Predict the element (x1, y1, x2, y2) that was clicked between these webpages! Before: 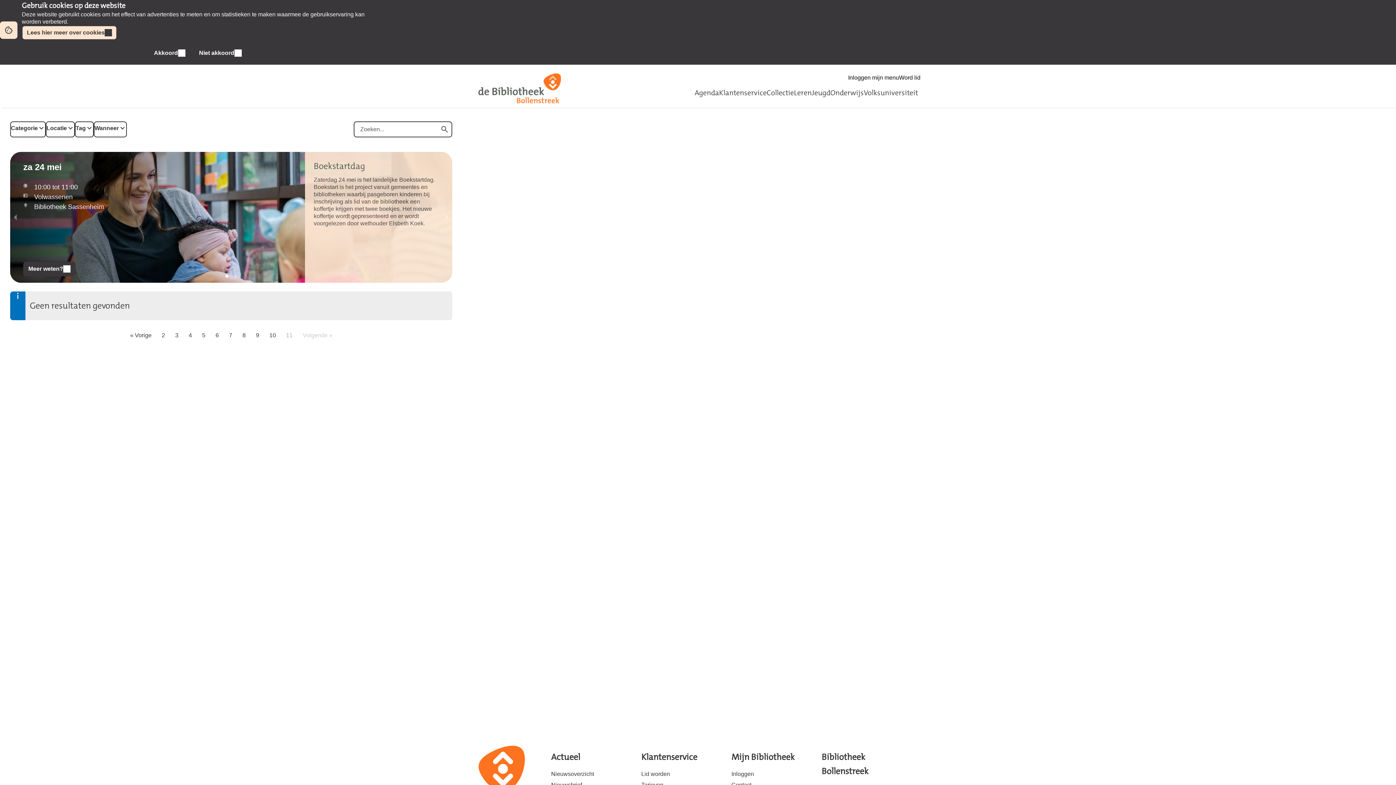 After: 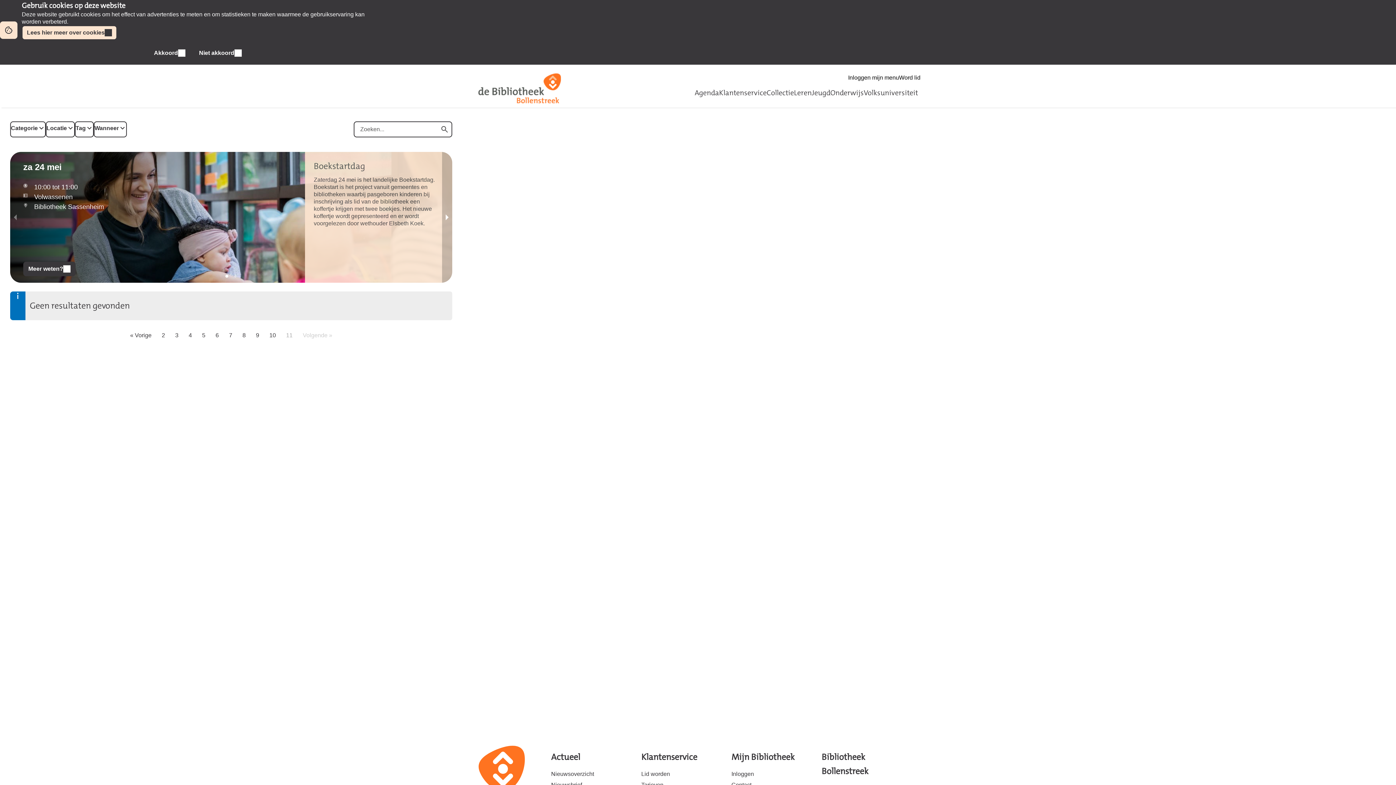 Action: label: next slide / item bbox: (442, 151, 452, 282)